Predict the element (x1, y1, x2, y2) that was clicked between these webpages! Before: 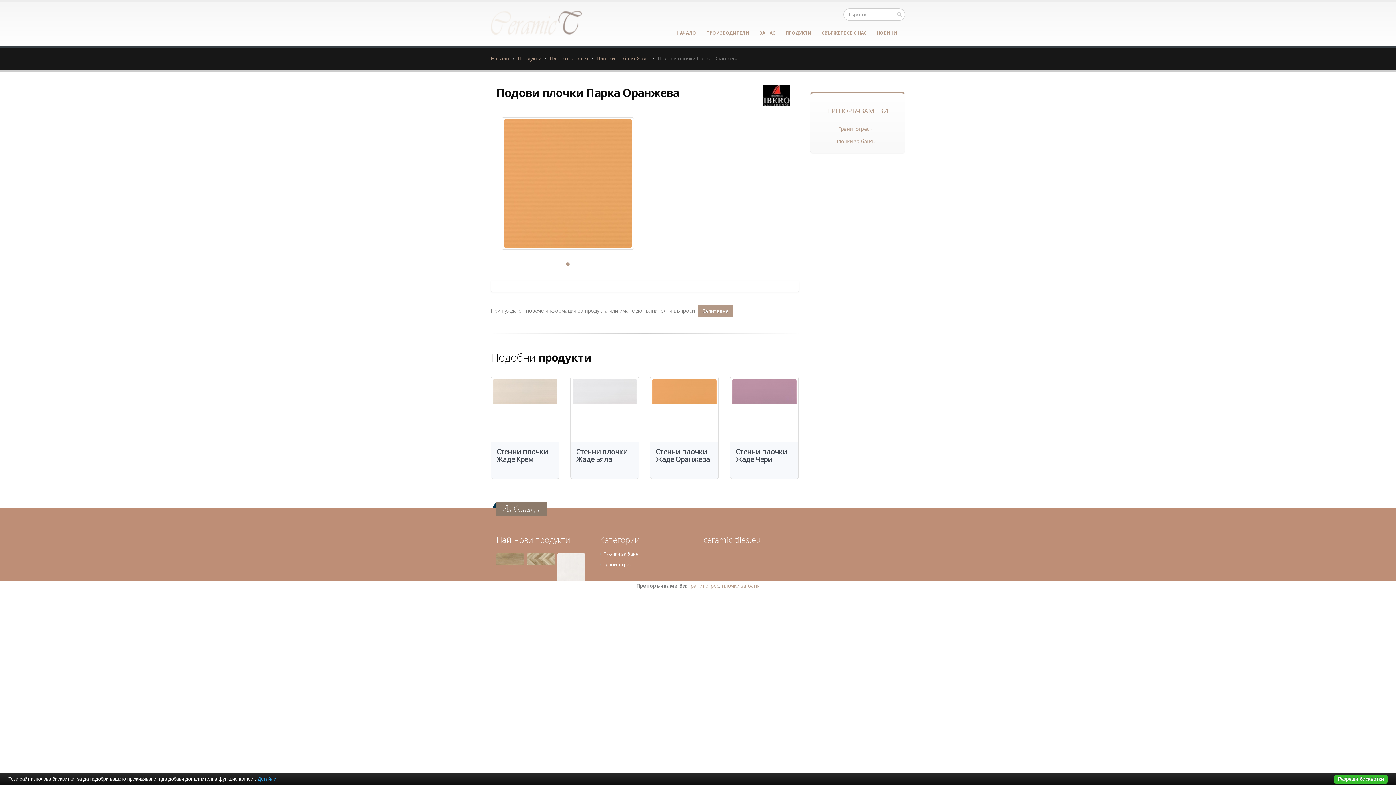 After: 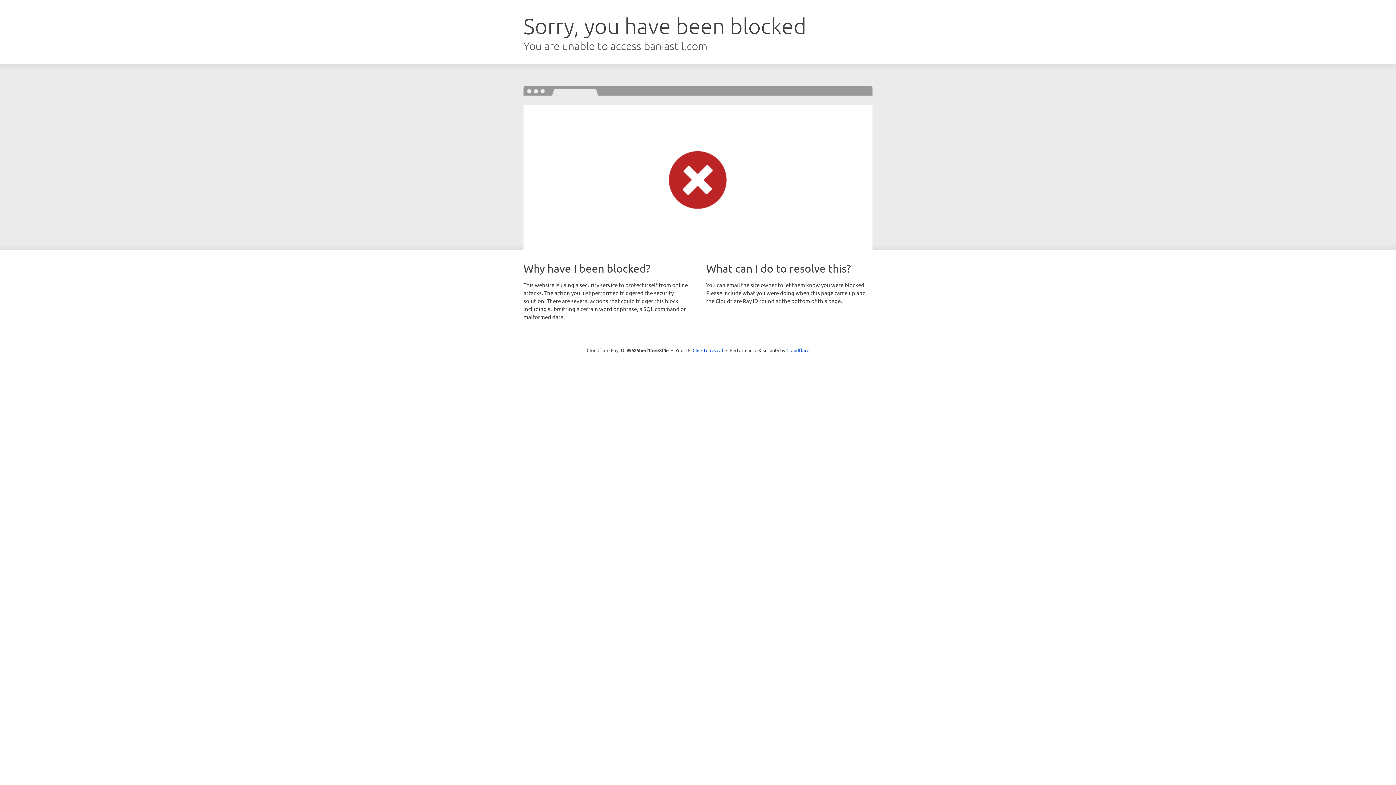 Action: bbox: (834, 137, 877, 144) label: Плочки за баня »